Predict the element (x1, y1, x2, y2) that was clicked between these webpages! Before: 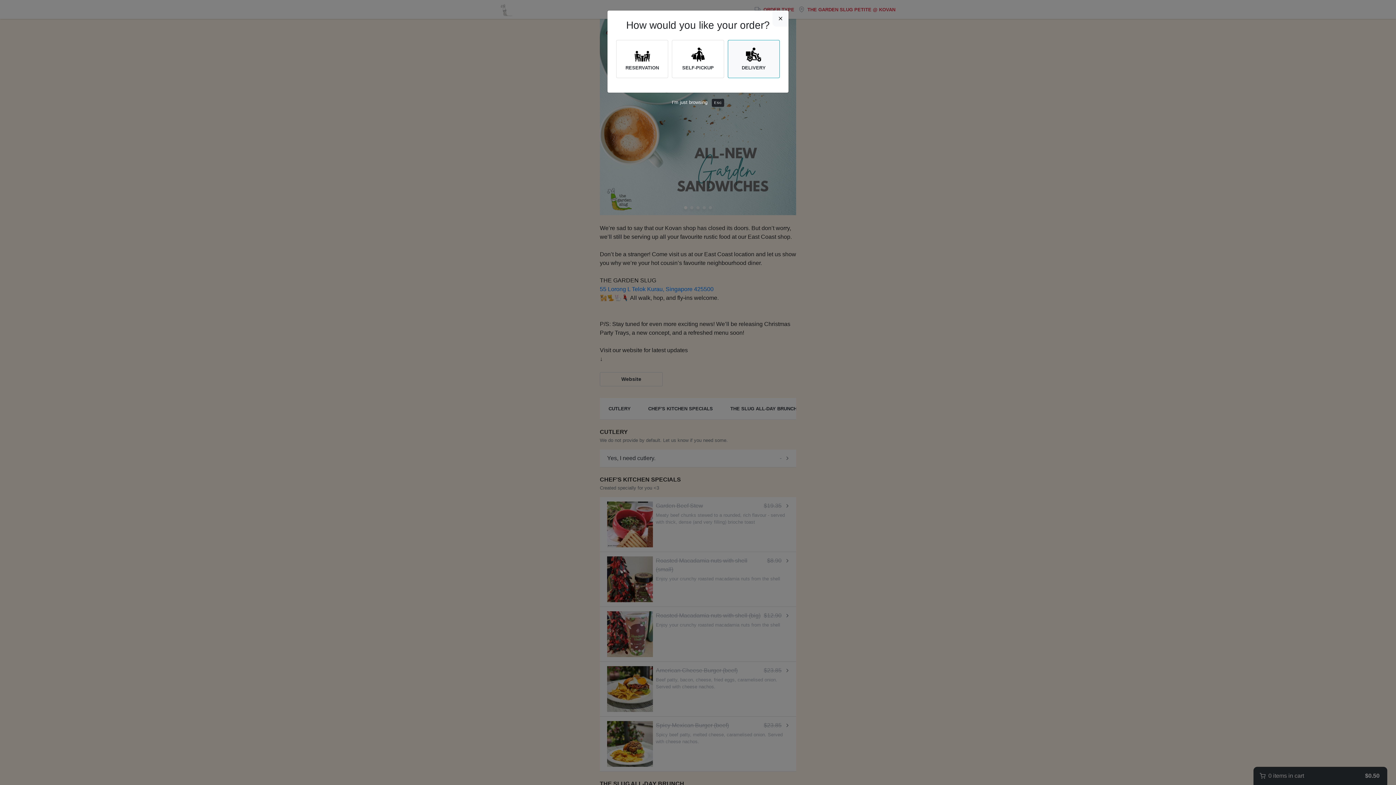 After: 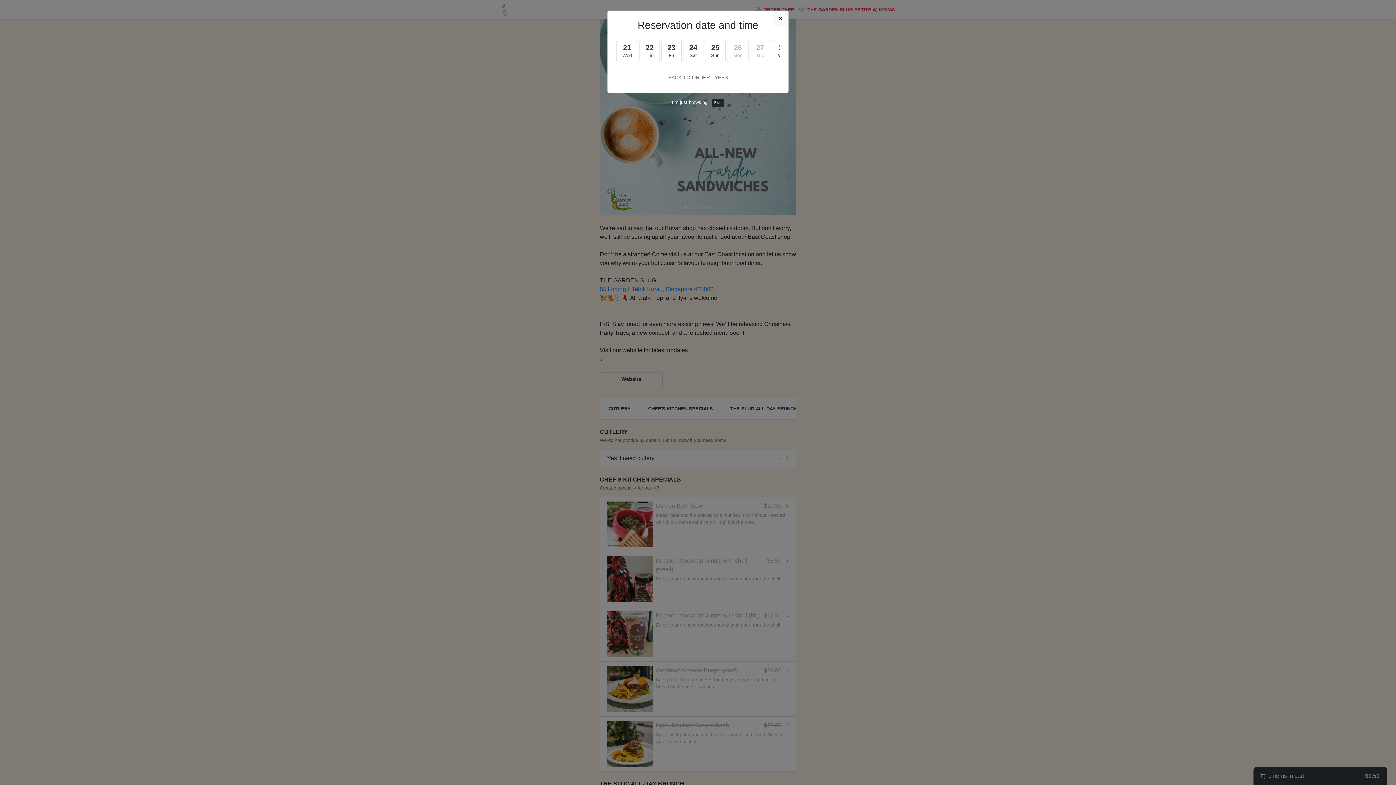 Action: label: RESERVATION bbox: (616, 40, 668, 78)